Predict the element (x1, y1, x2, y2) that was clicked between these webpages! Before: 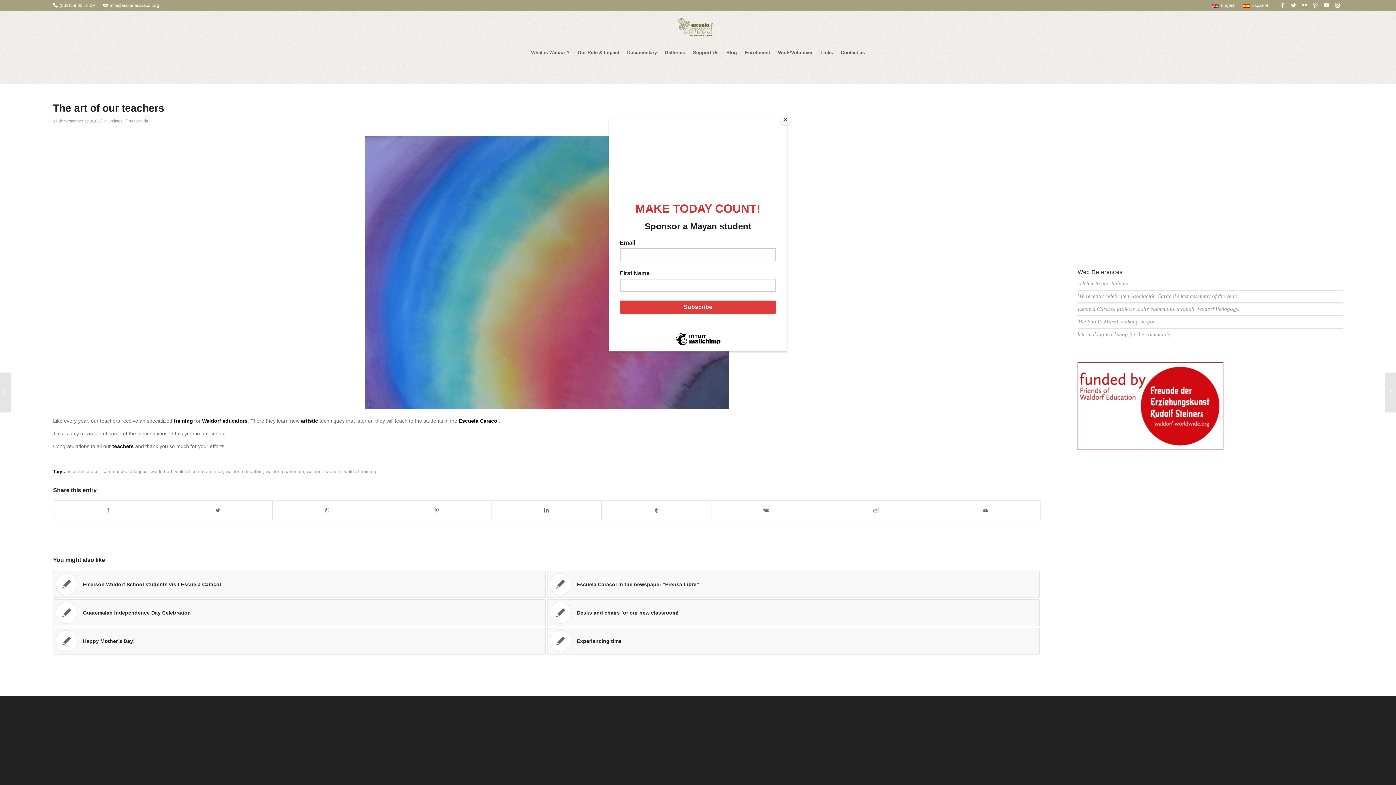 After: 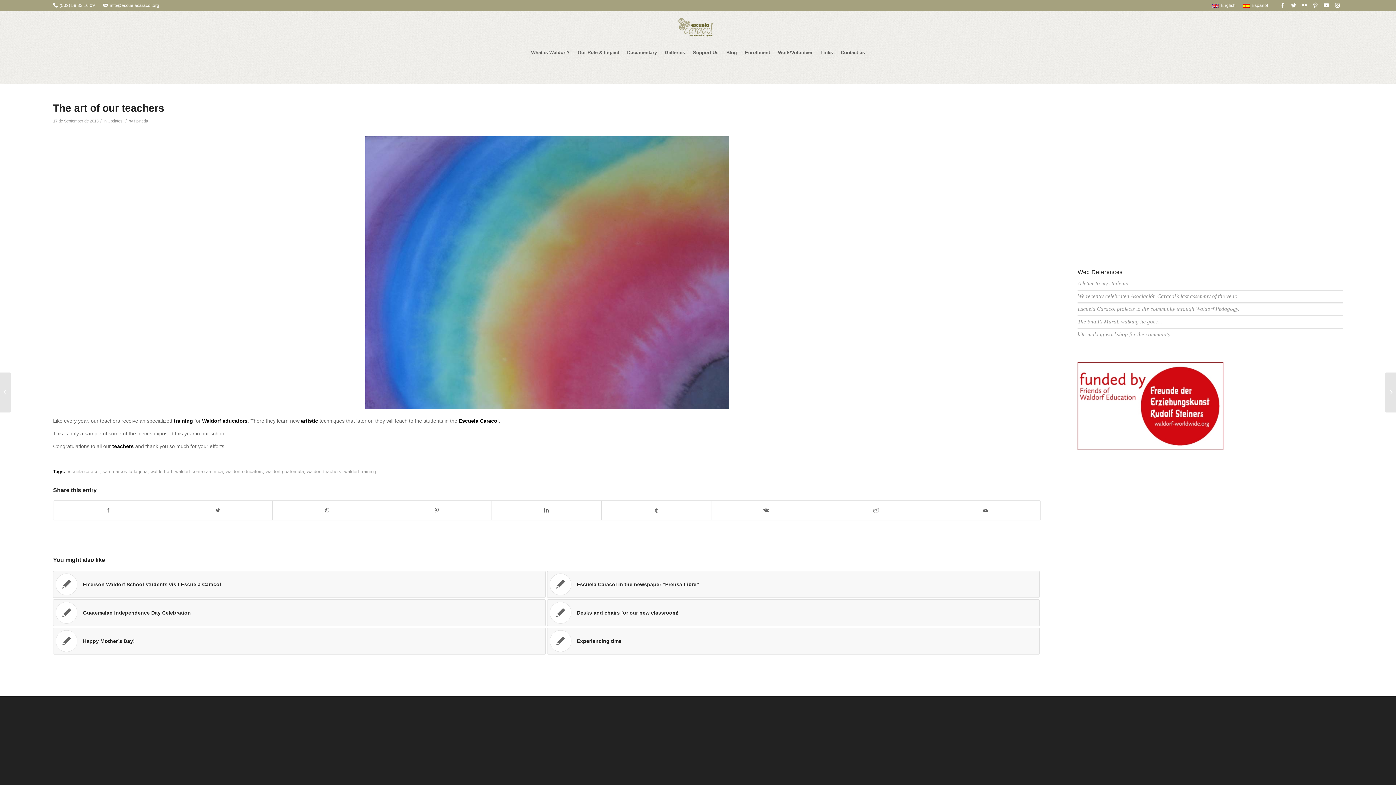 Action: label: Close bbox: (780, 114, 790, 125)